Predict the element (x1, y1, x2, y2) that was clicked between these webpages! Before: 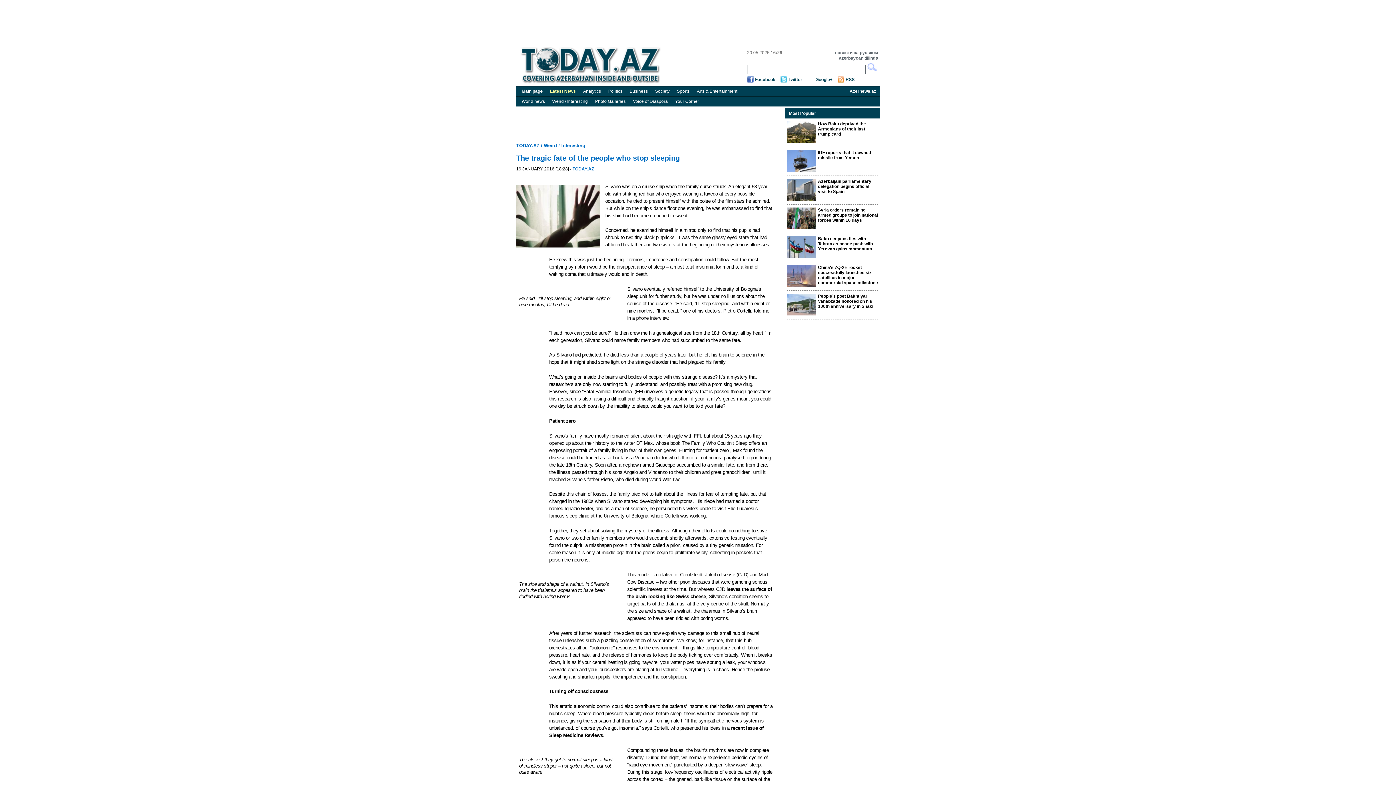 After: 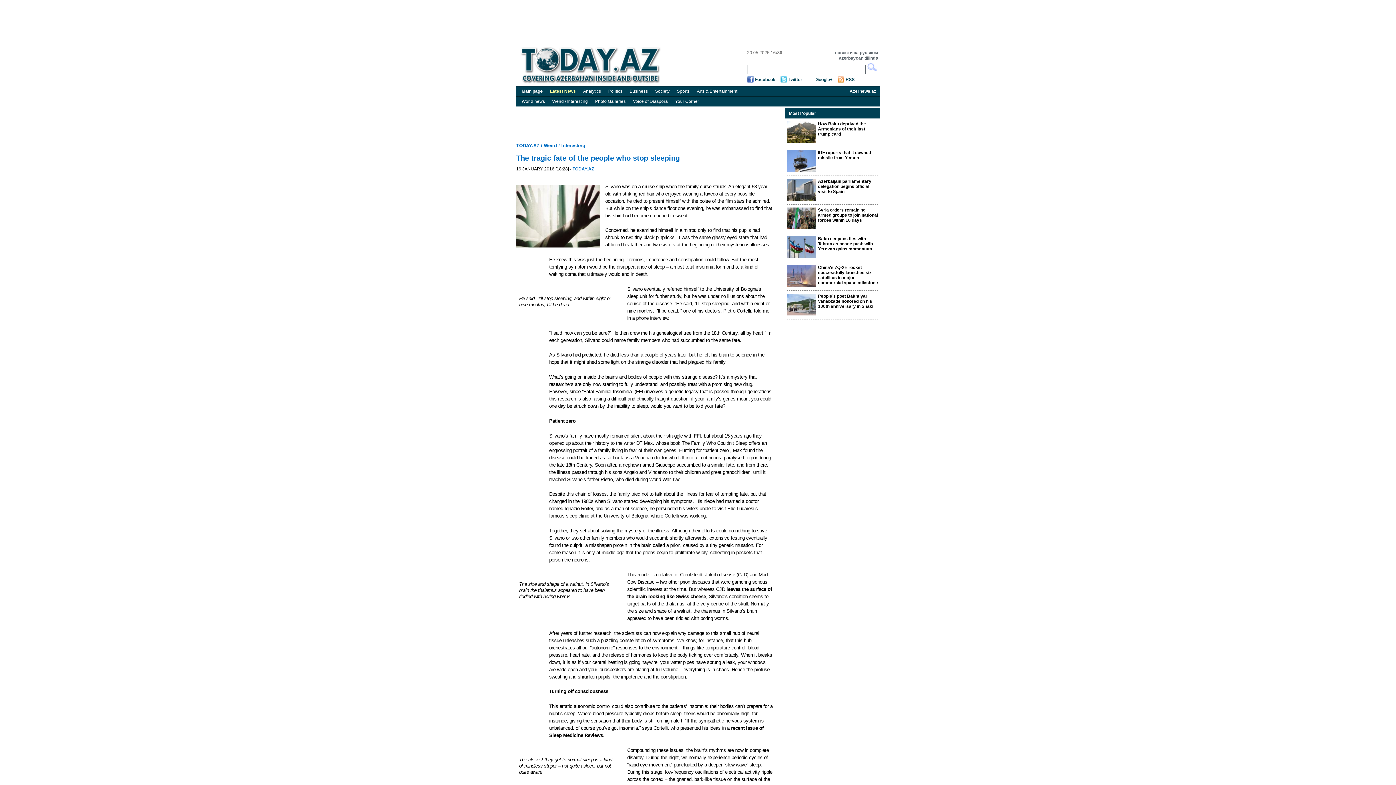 Action: bbox: (572, 166, 594, 171) label: TODAY.AZ